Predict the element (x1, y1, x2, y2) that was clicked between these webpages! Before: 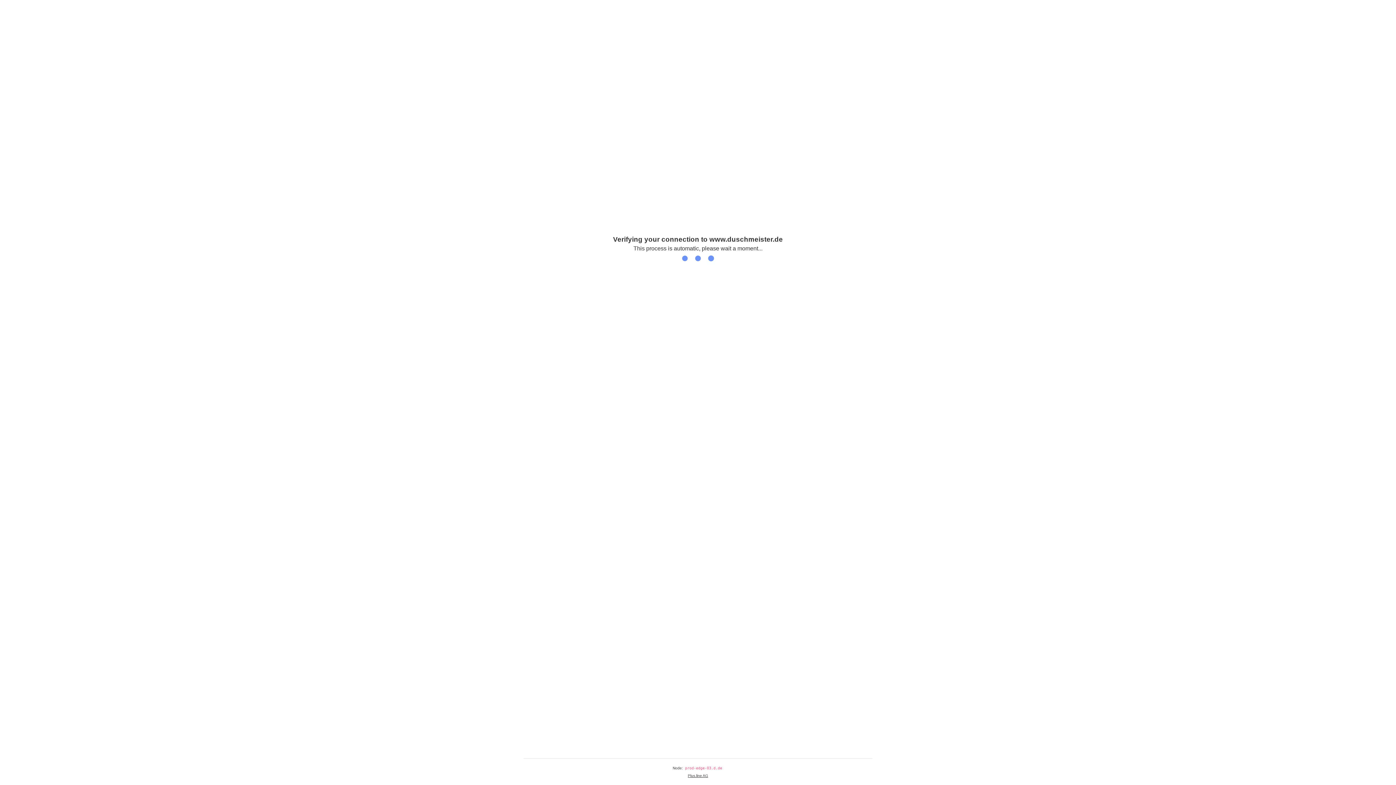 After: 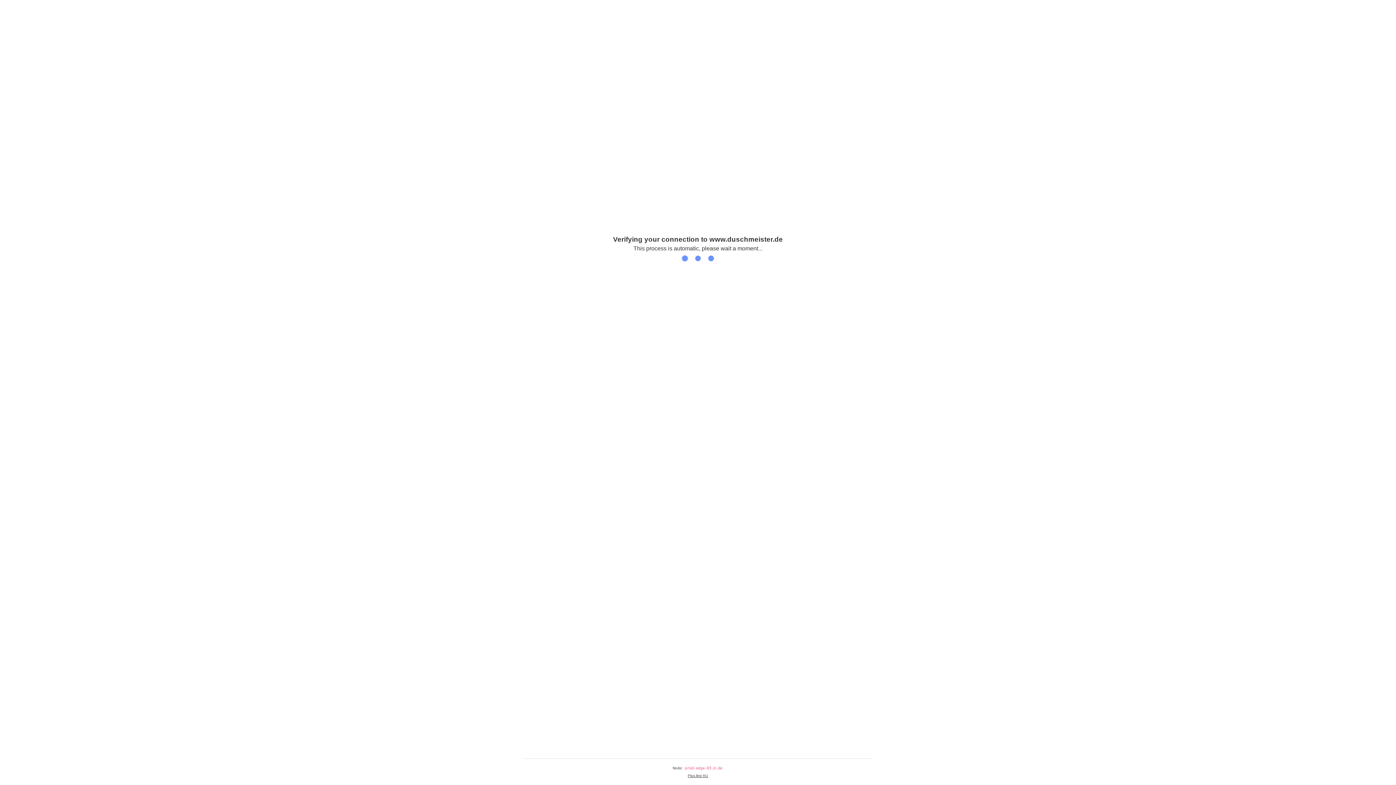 Action: label: Plus.line AG bbox: (688, 774, 708, 778)